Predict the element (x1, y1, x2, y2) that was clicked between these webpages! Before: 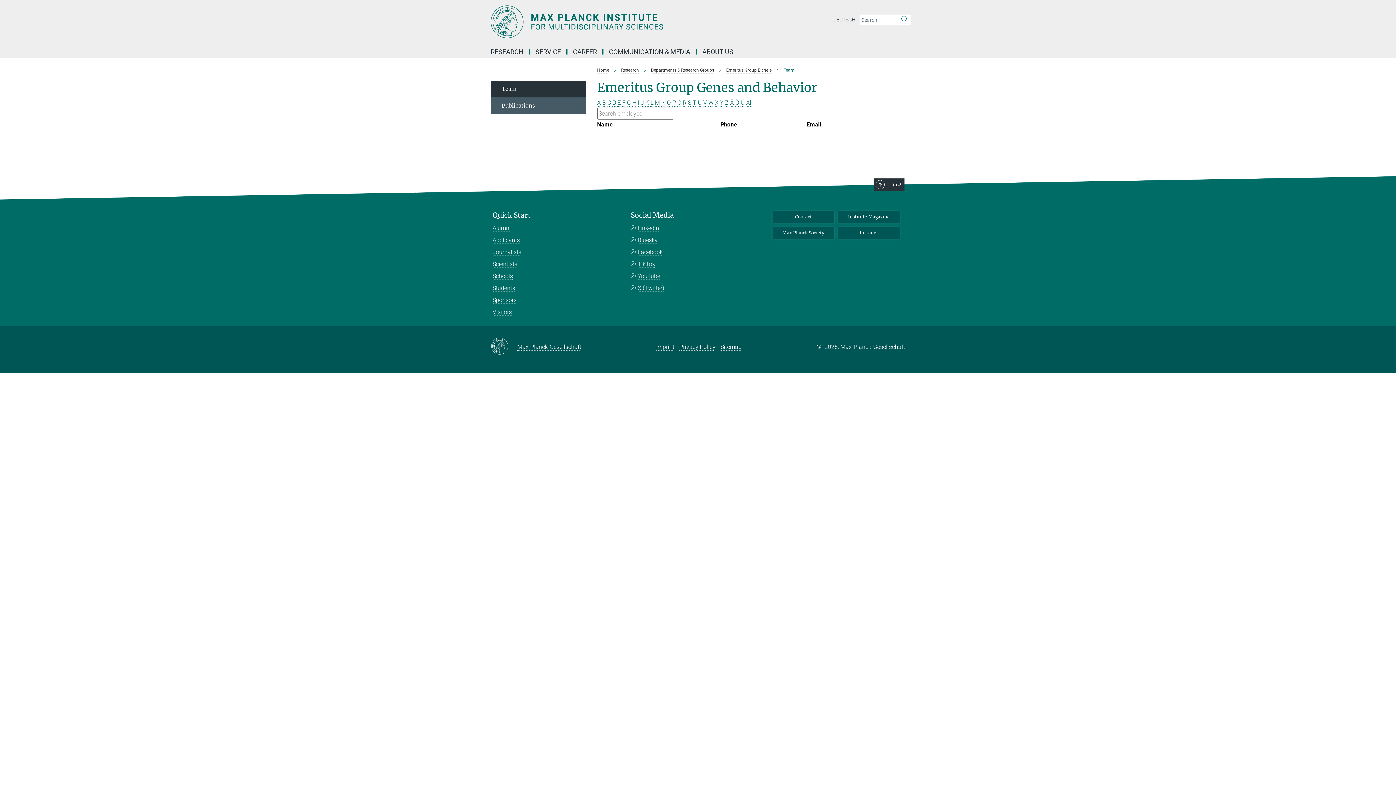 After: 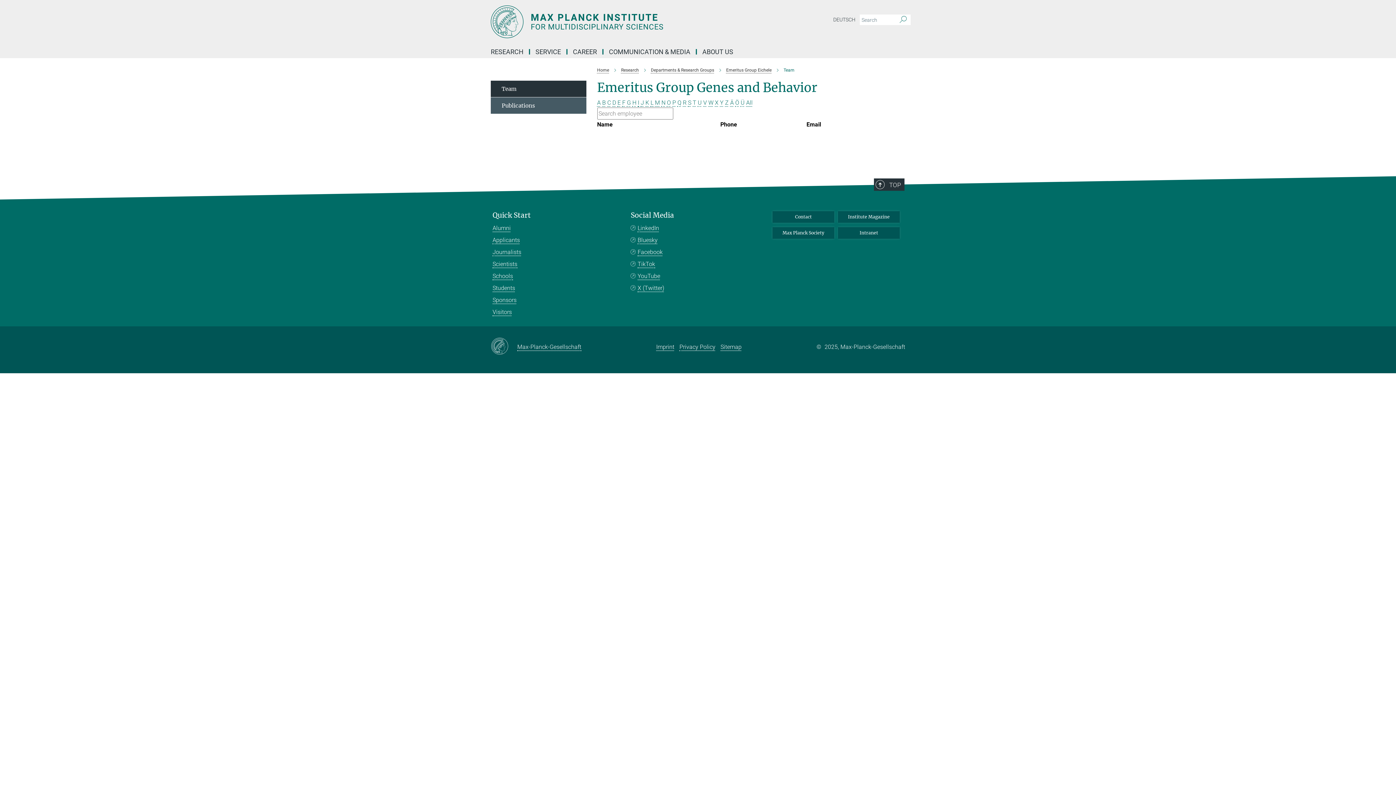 Action: label: P bbox: (672, 99, 676, 106)